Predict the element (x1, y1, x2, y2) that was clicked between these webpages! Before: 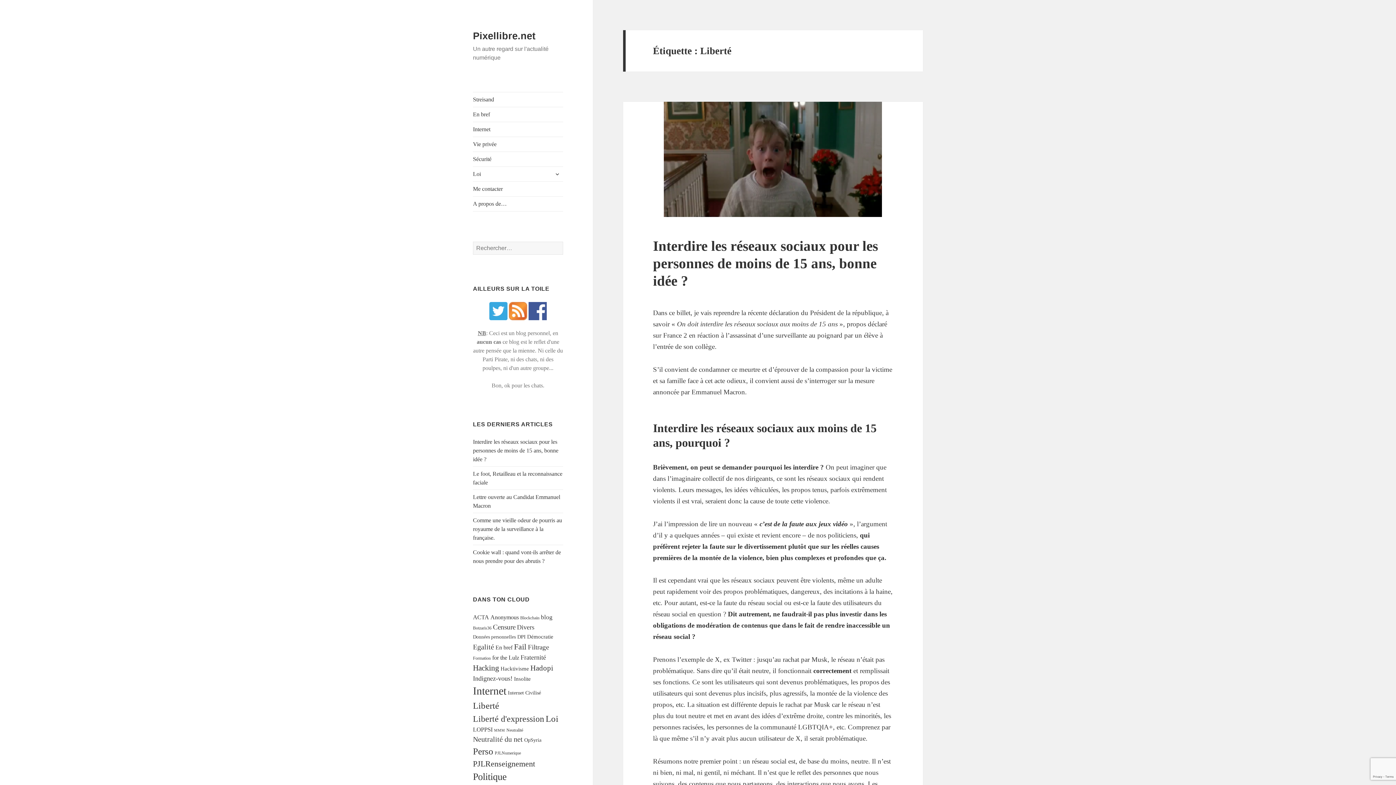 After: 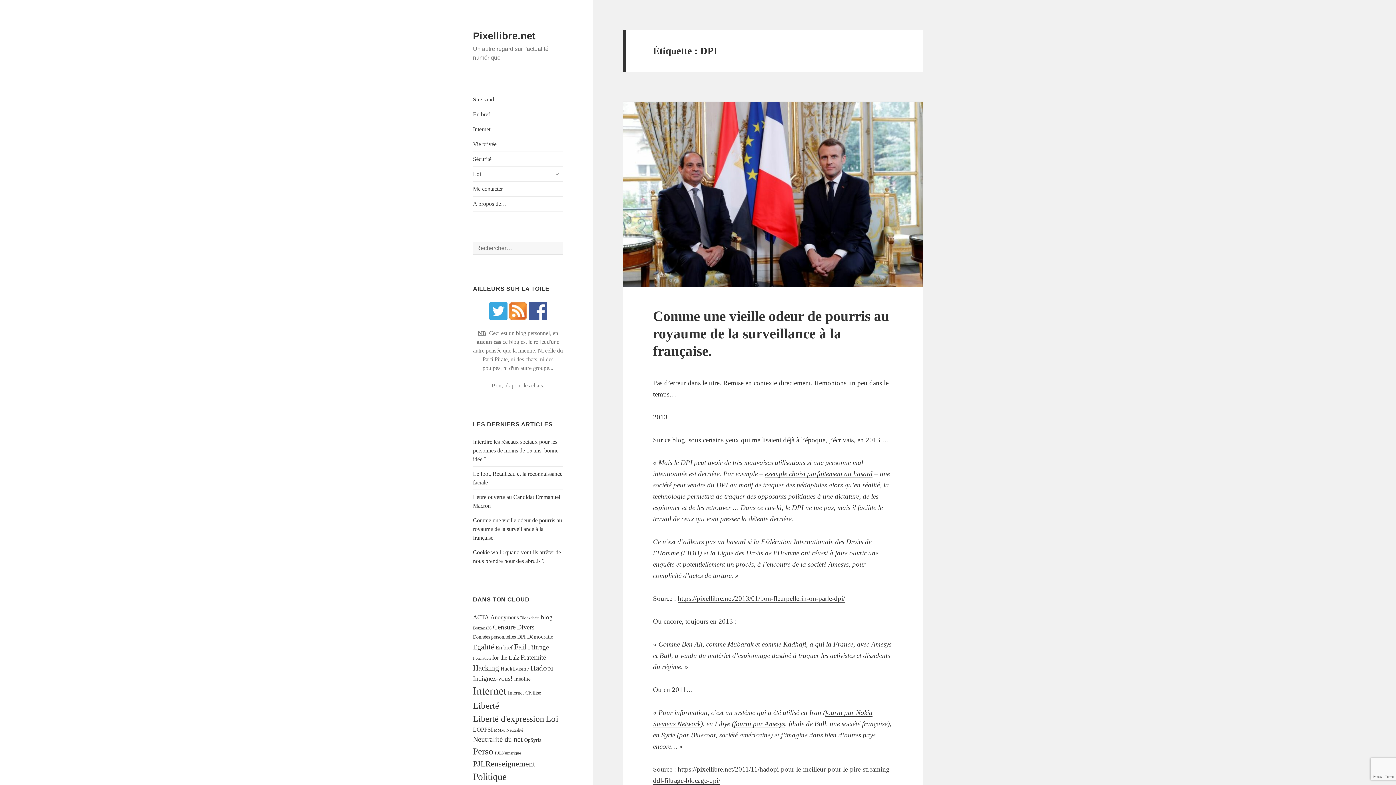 Action: bbox: (517, 634, 525, 640) label: DPI (5 éléments)